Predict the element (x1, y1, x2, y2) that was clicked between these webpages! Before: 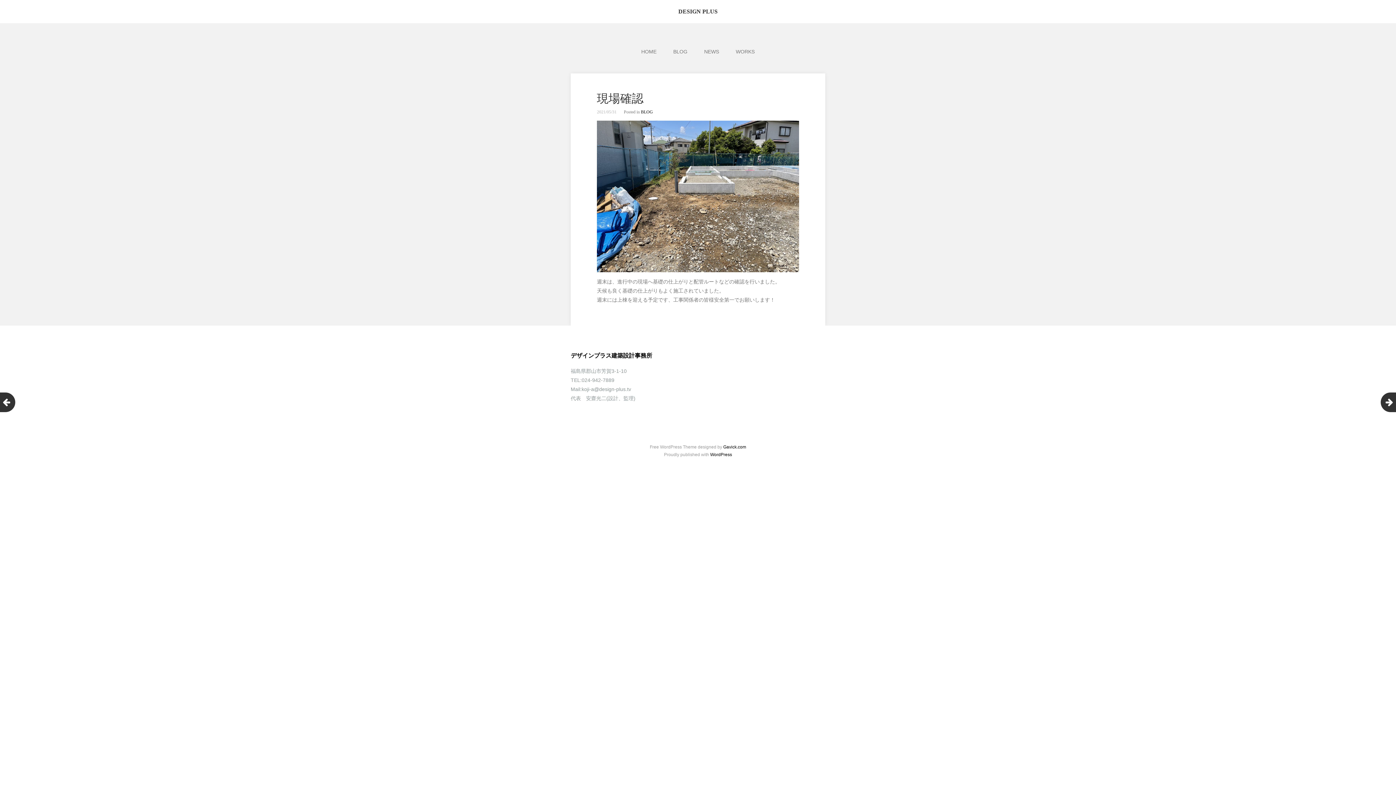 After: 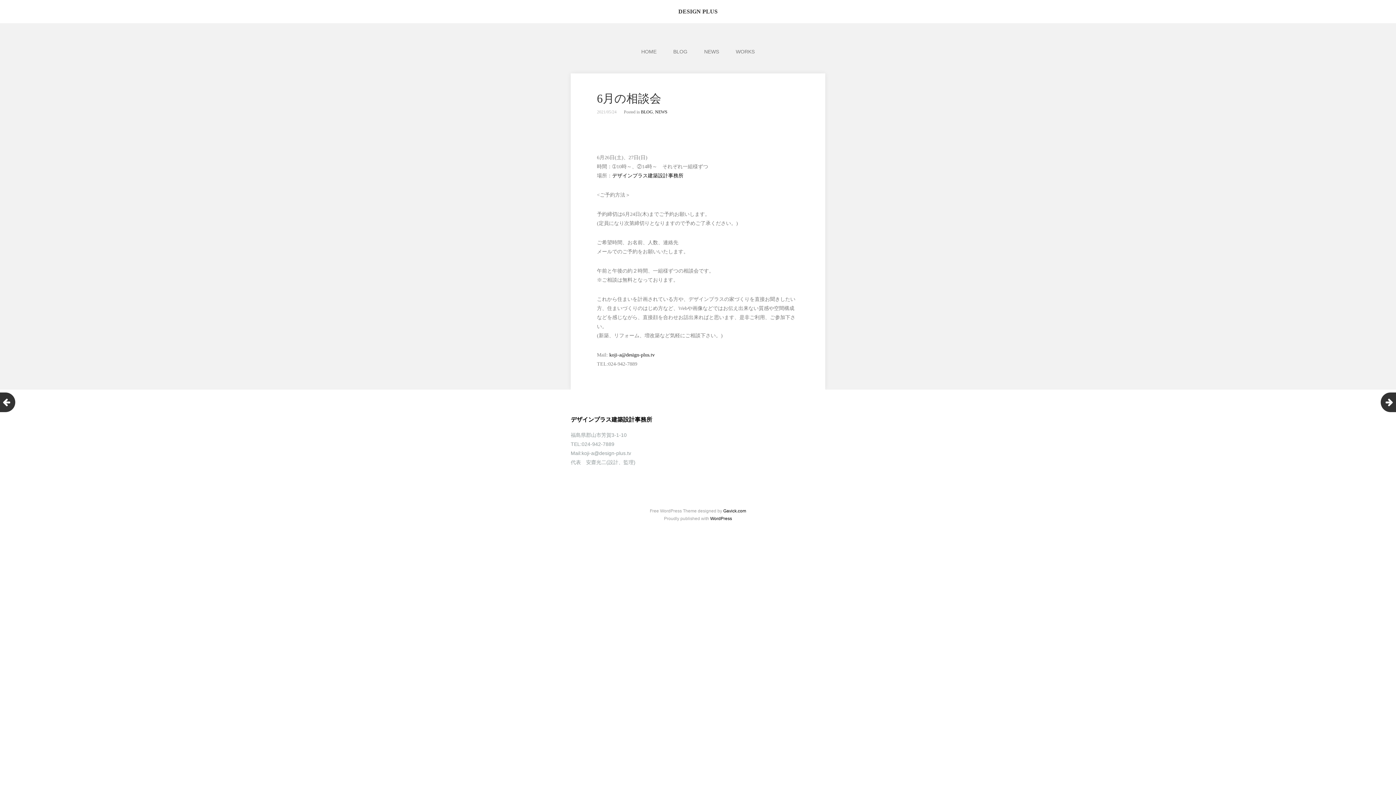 Action: bbox: (-4, 392, 15, 412)